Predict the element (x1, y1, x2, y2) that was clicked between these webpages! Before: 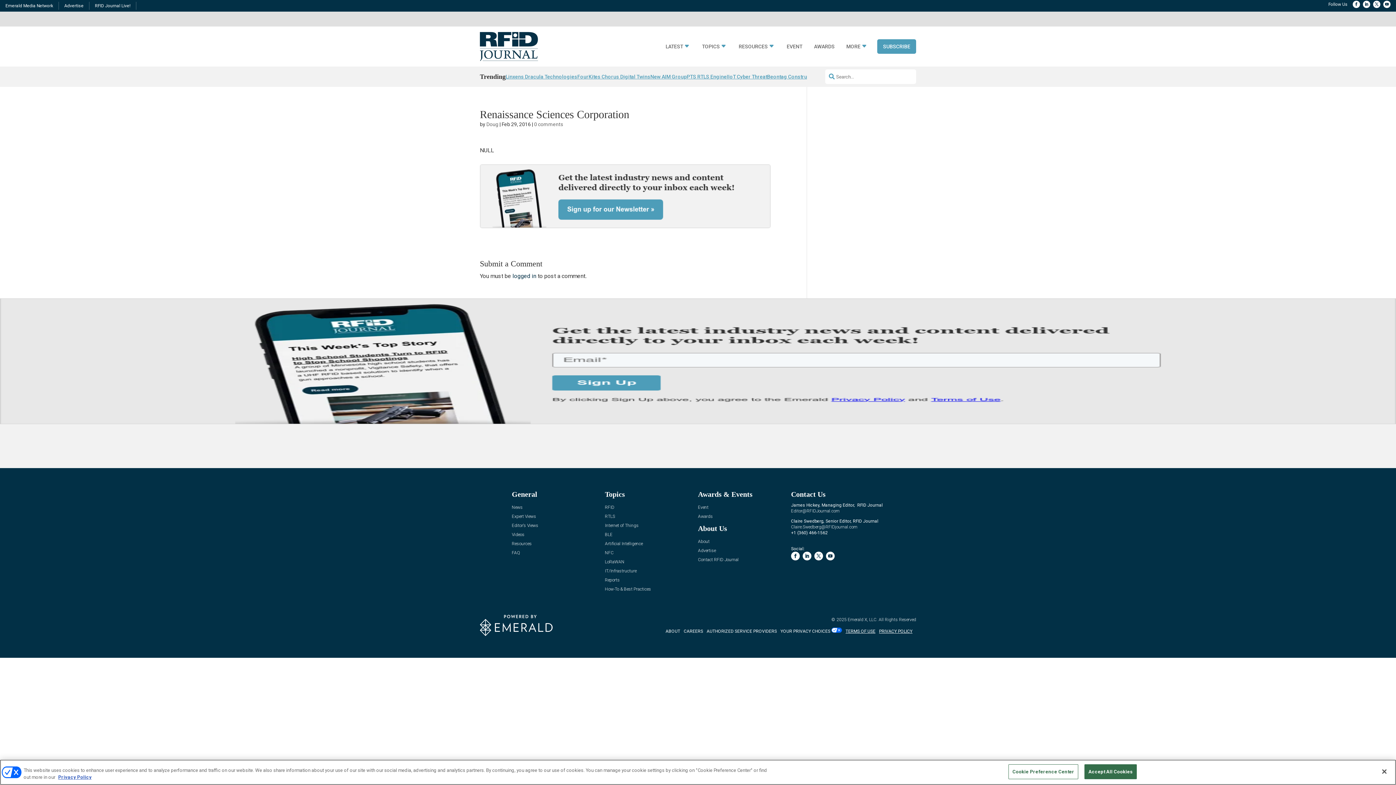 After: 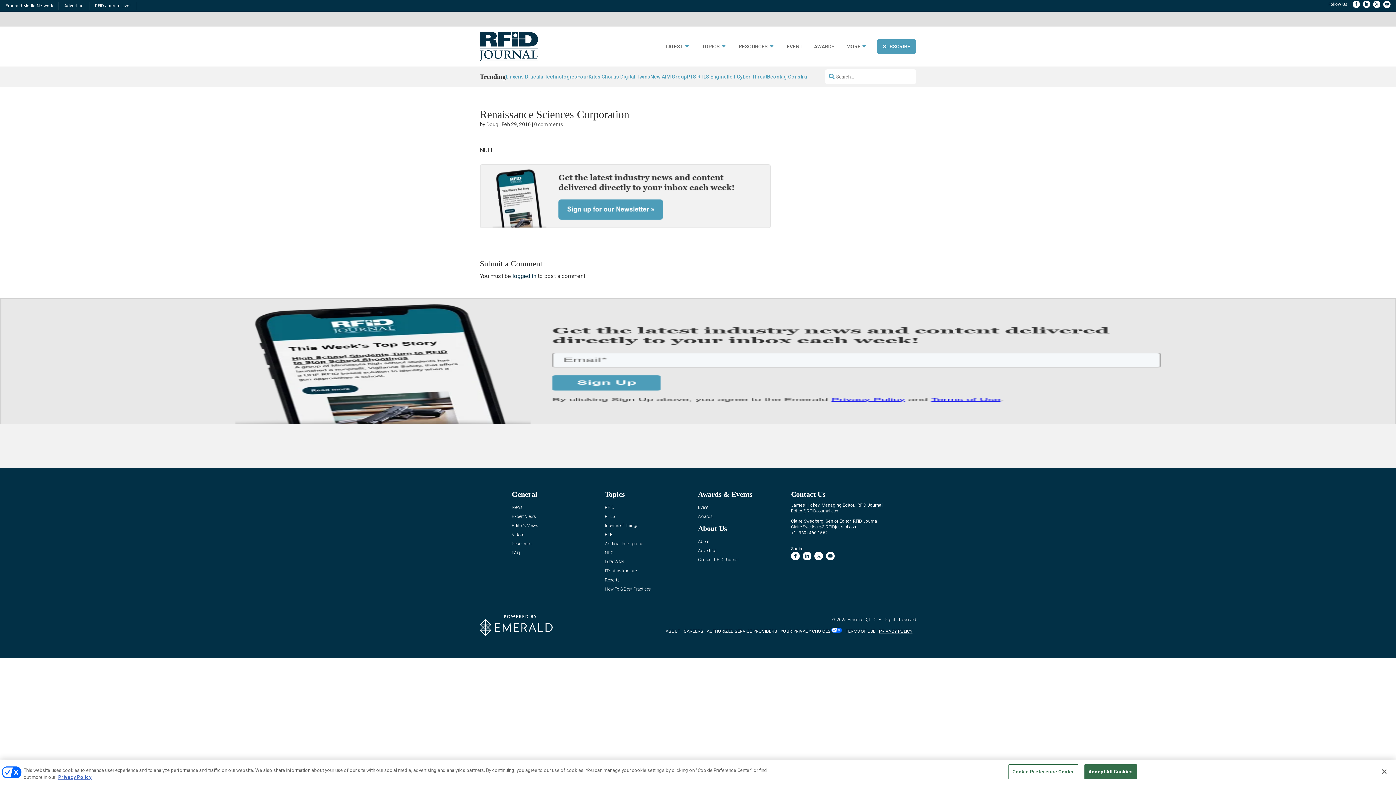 Action: bbox: (845, 629, 879, 634) label: TERMS OF USE